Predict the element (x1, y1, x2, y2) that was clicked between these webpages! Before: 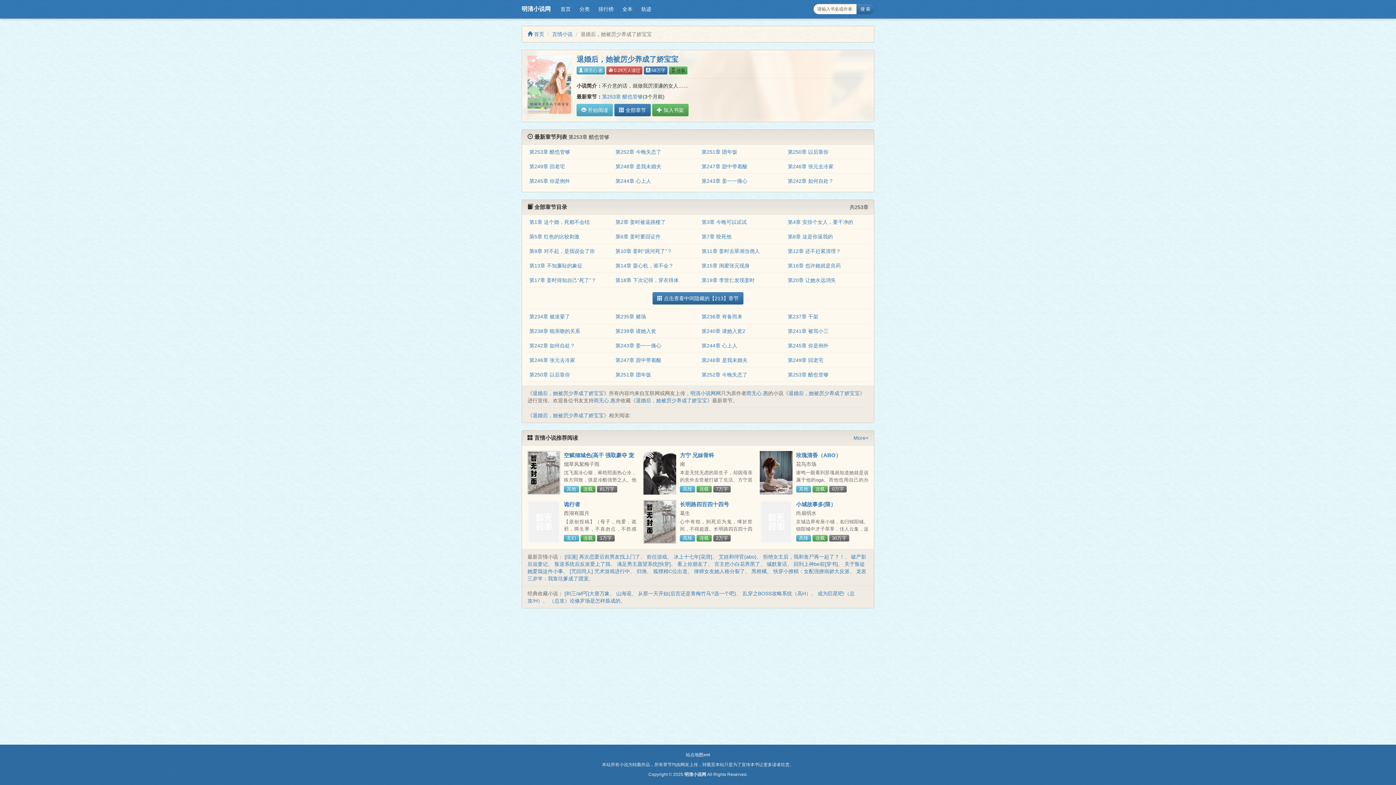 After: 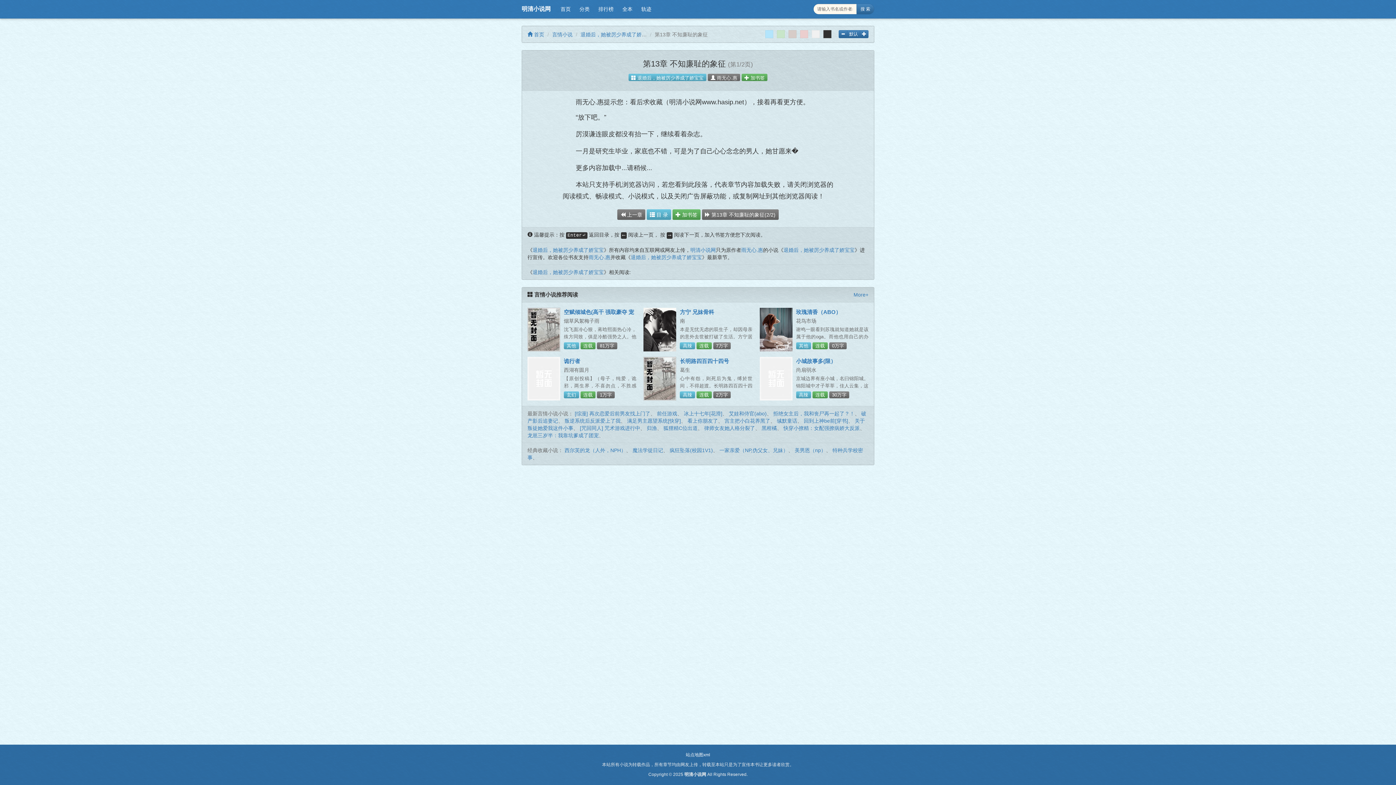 Action: label: 第13章 不知廉耻的象征 bbox: (529, 263, 582, 268)